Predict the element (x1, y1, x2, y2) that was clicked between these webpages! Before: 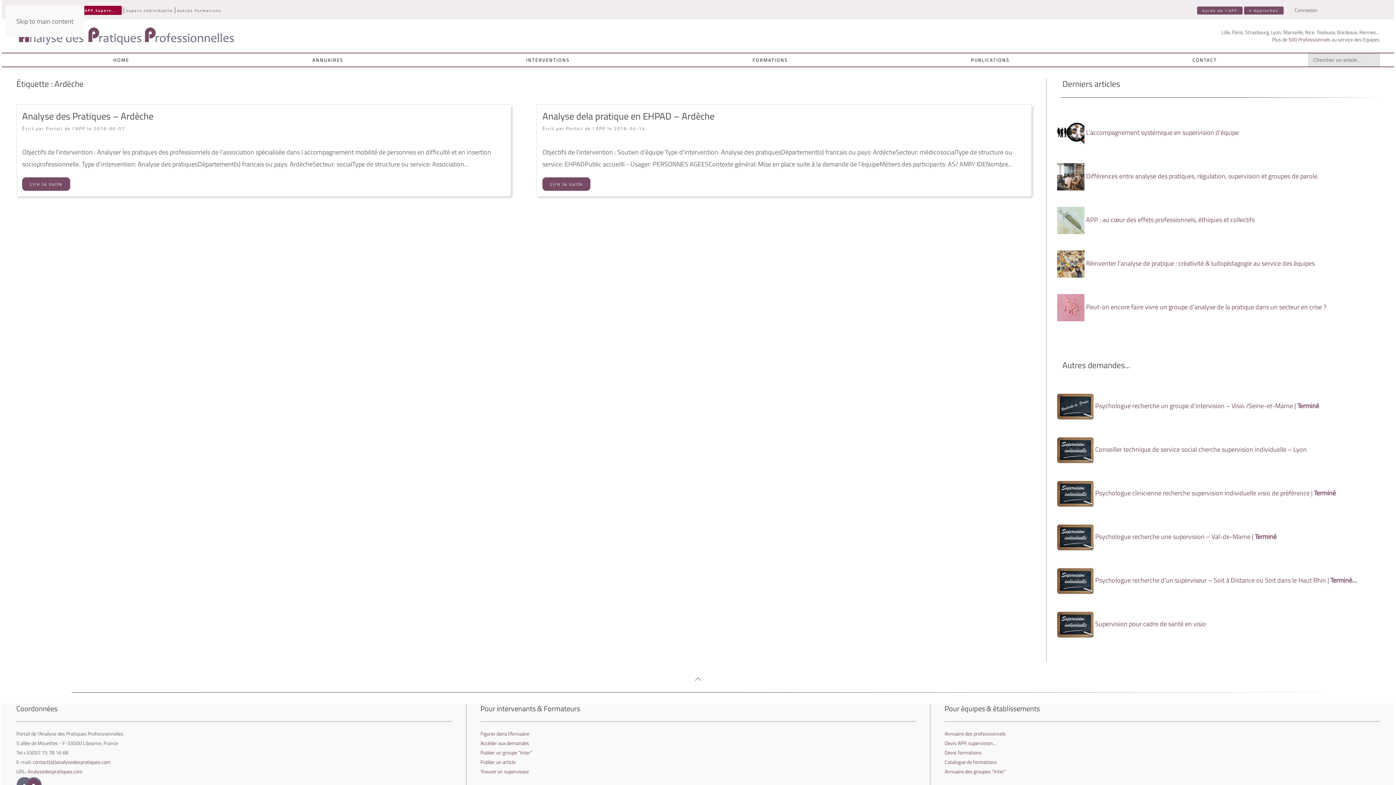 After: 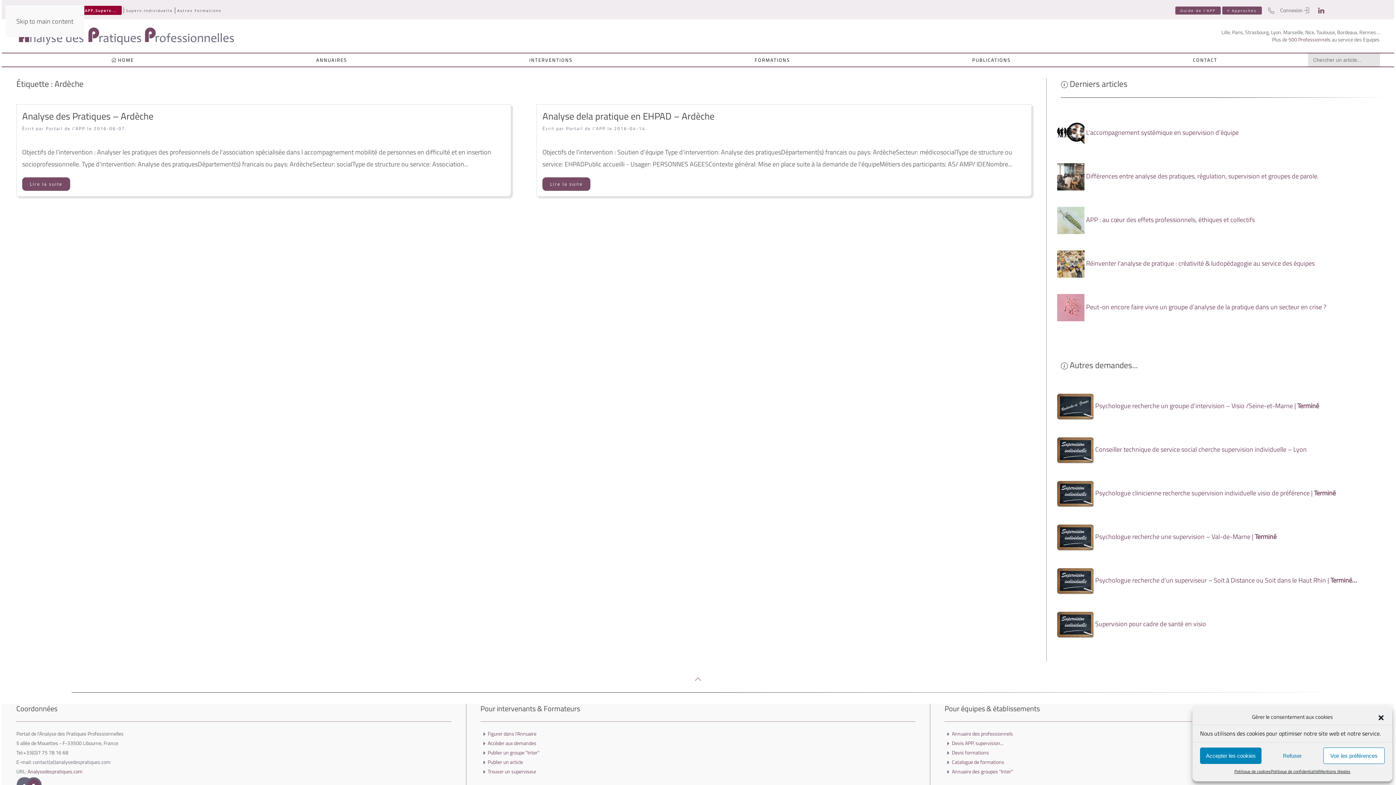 Action: bbox: (32, 758, 110, 766) label: contact(at)analysedespratiques.com